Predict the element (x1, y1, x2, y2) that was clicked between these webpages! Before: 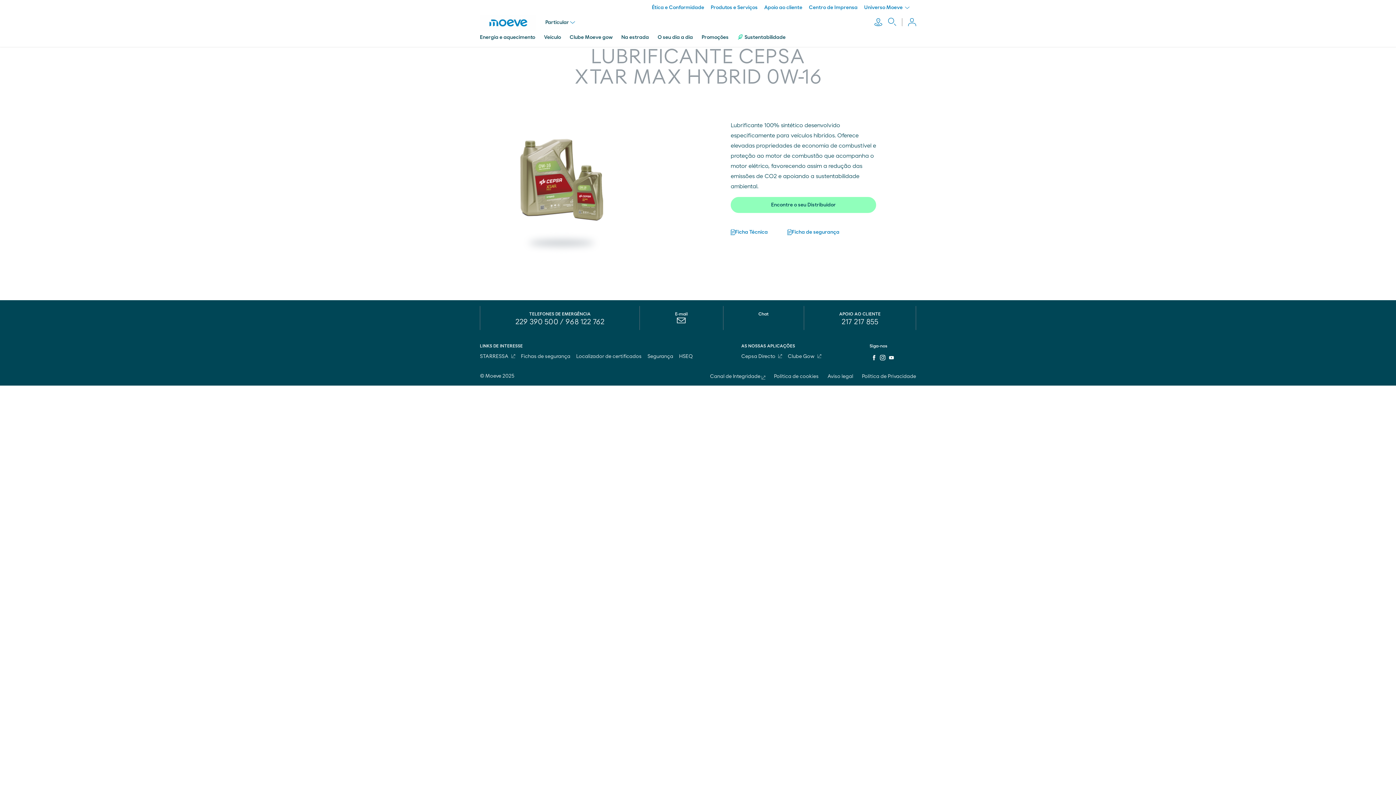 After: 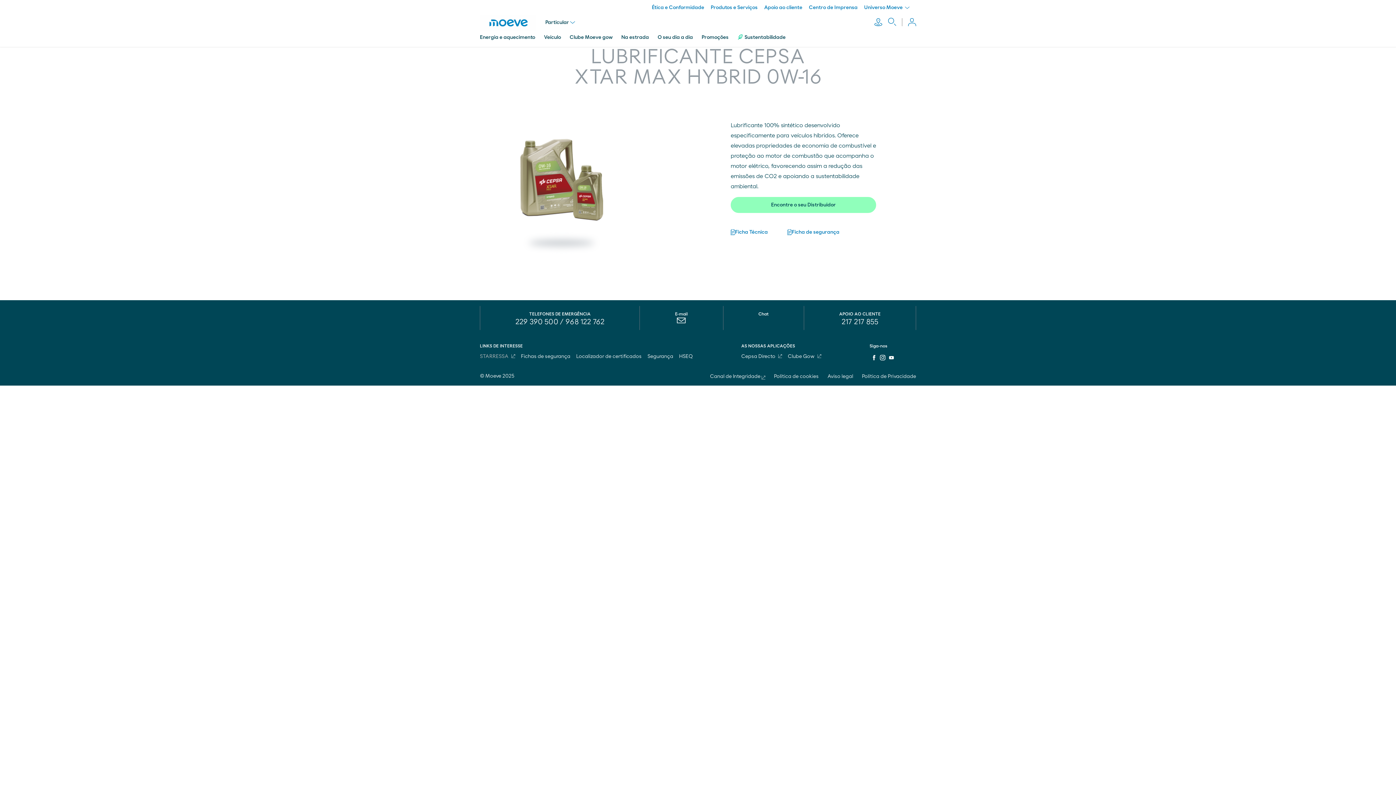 Action: label: STARRESSA  bbox: (480, 354, 515, 359)